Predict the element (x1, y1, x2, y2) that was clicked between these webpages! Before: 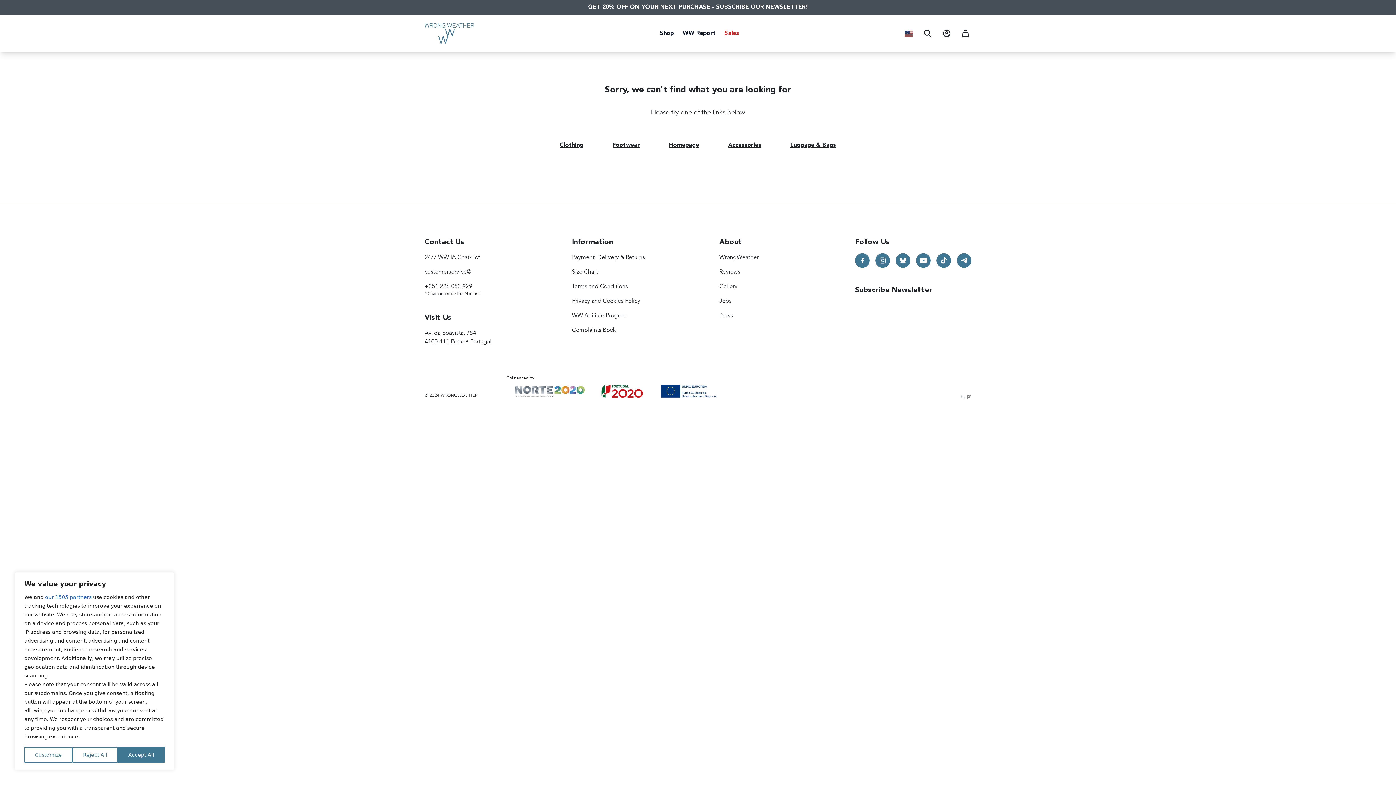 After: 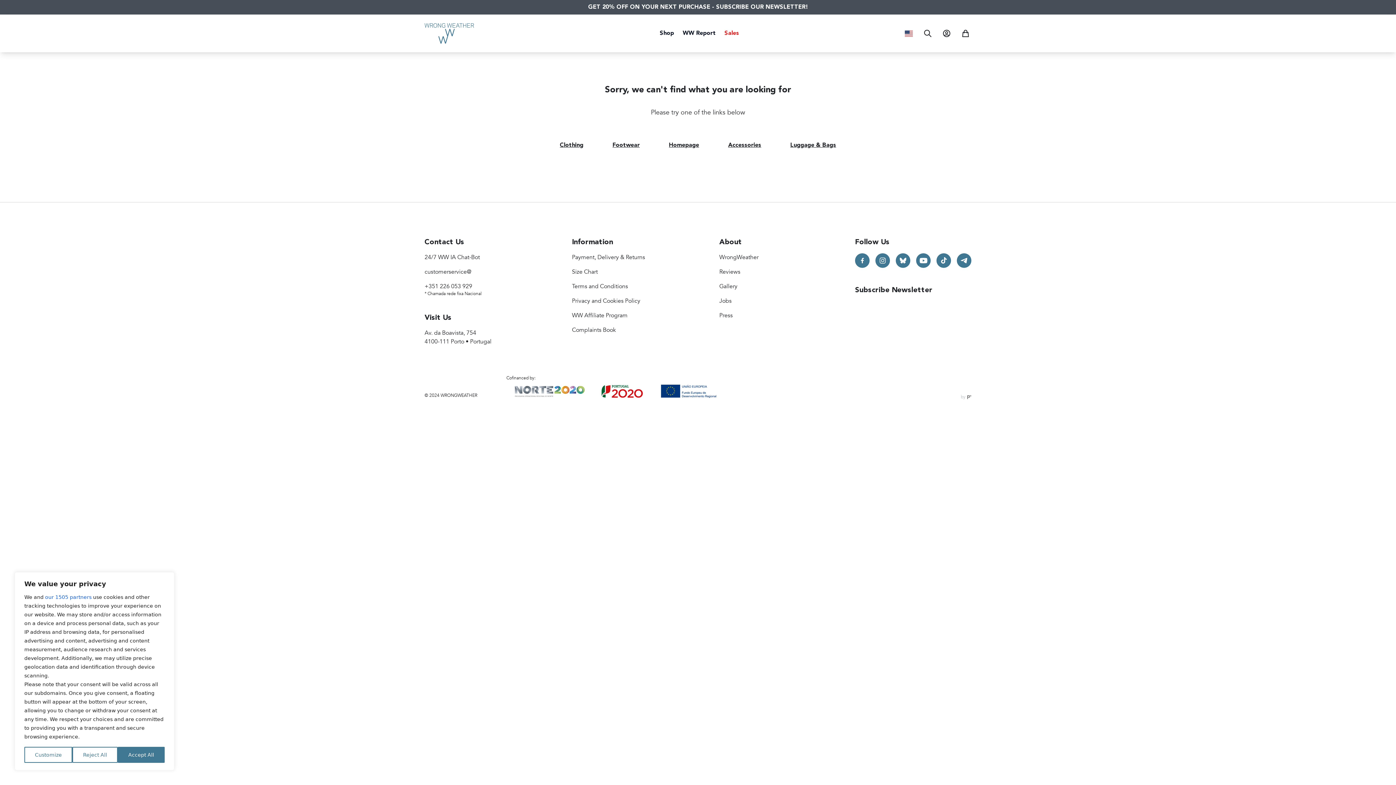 Action: bbox: (506, 382, 738, 400)